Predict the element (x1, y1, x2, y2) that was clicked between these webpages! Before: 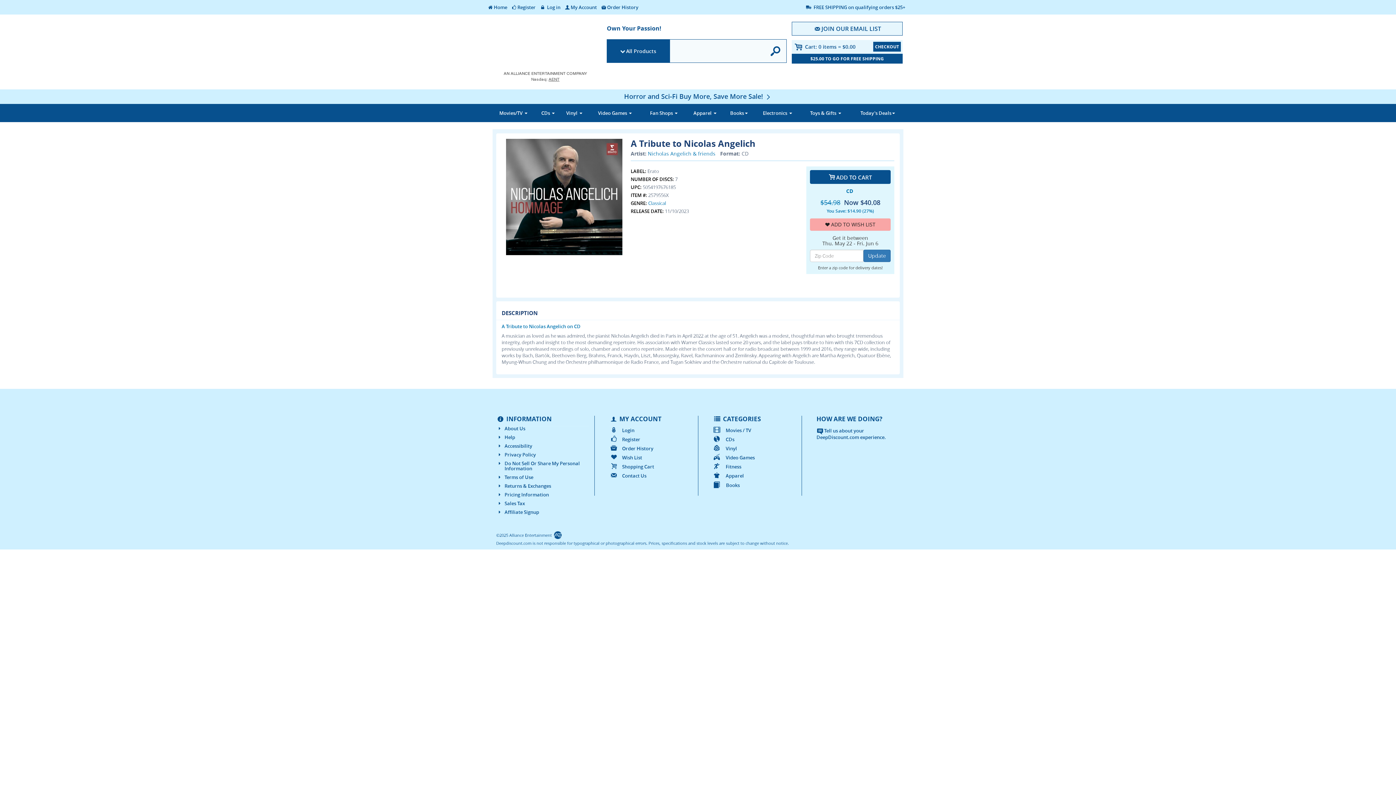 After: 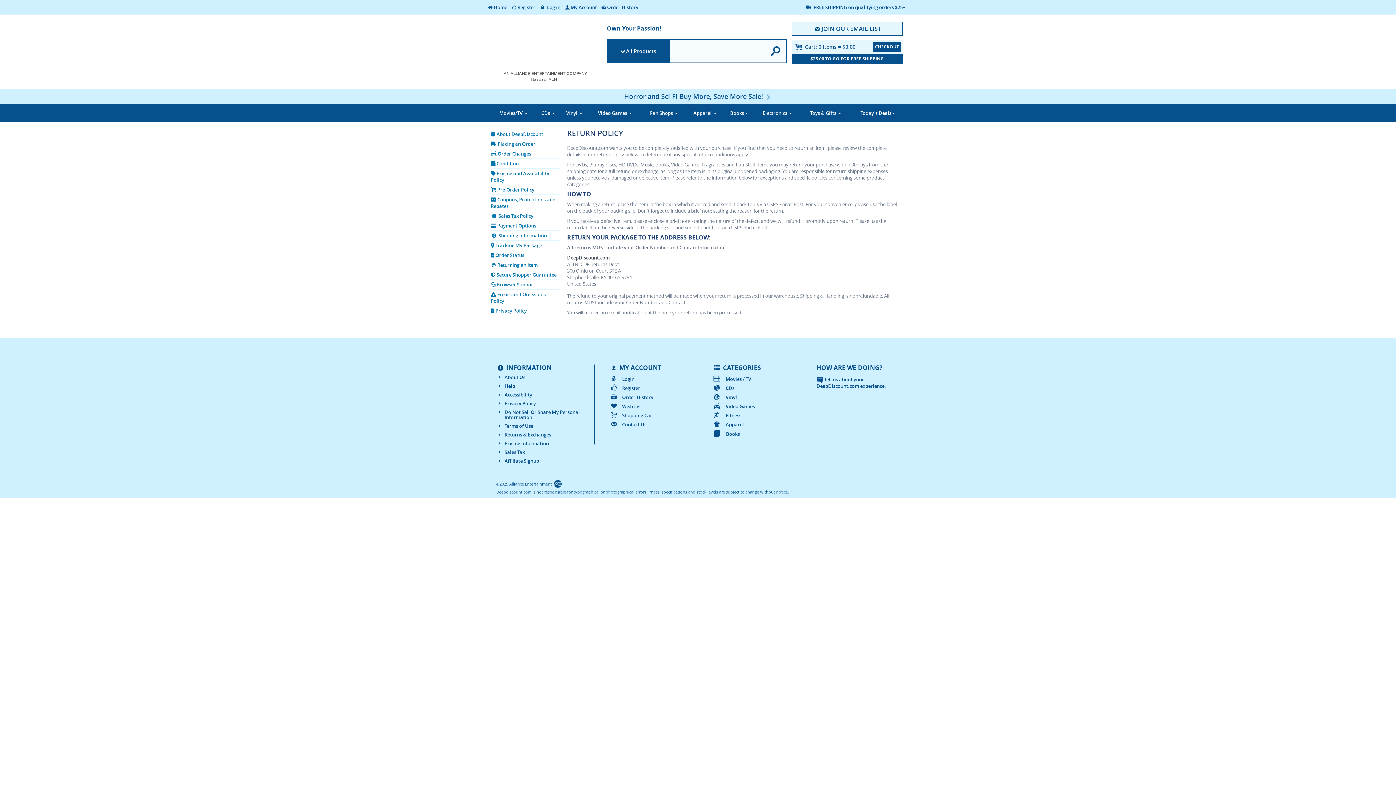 Action: bbox: (496, 483, 589, 488) label: Returns & Exchanges